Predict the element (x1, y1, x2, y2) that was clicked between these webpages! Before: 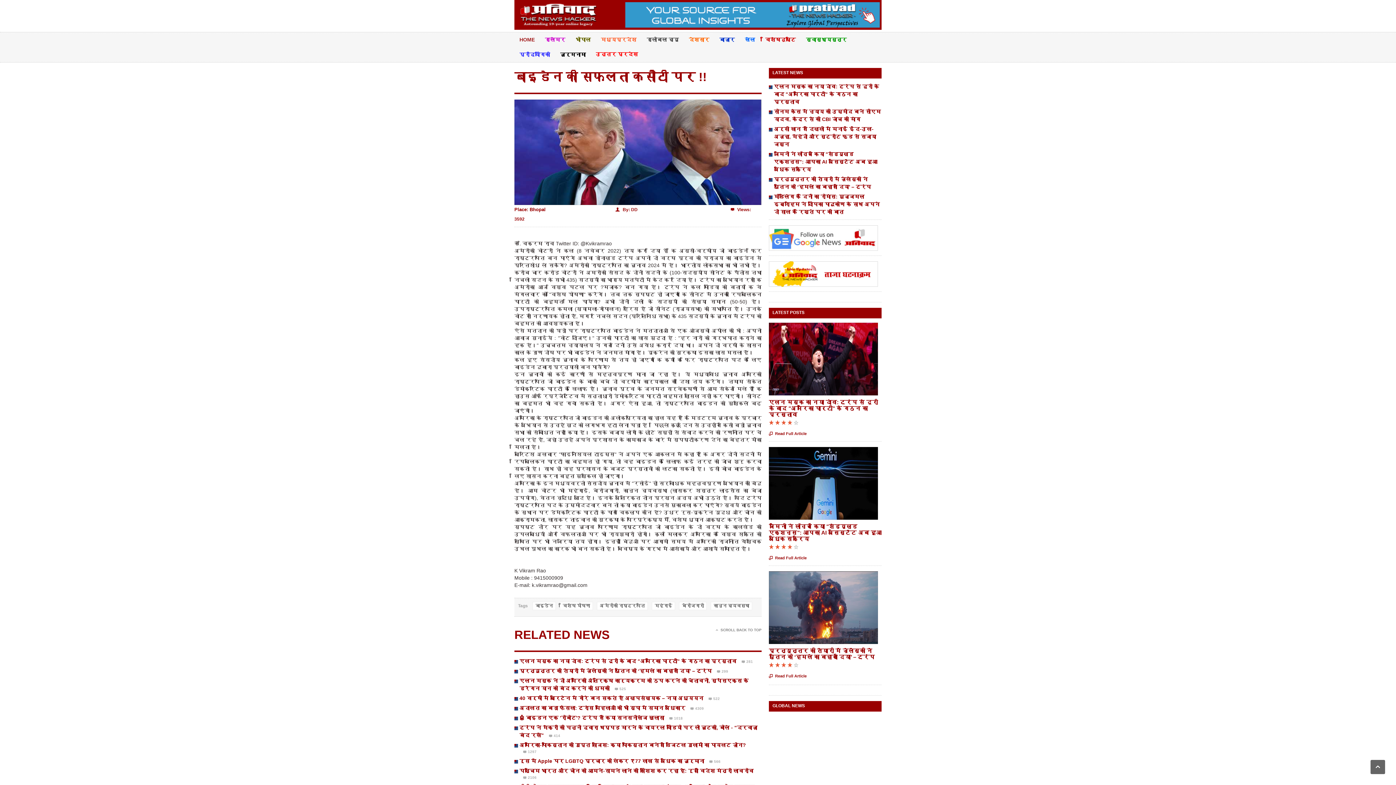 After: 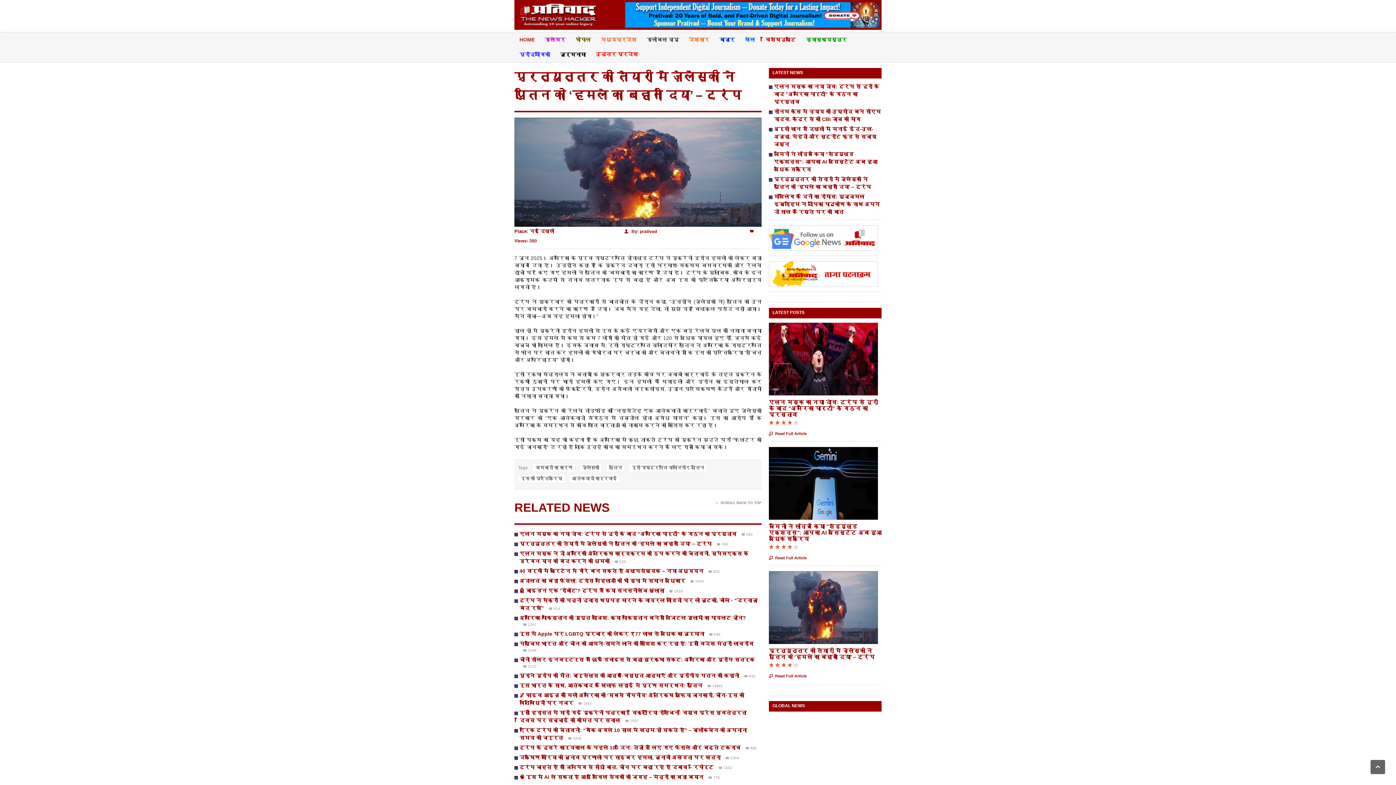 Action: bbox: (769, 672, 806, 680) label: Read Full Article